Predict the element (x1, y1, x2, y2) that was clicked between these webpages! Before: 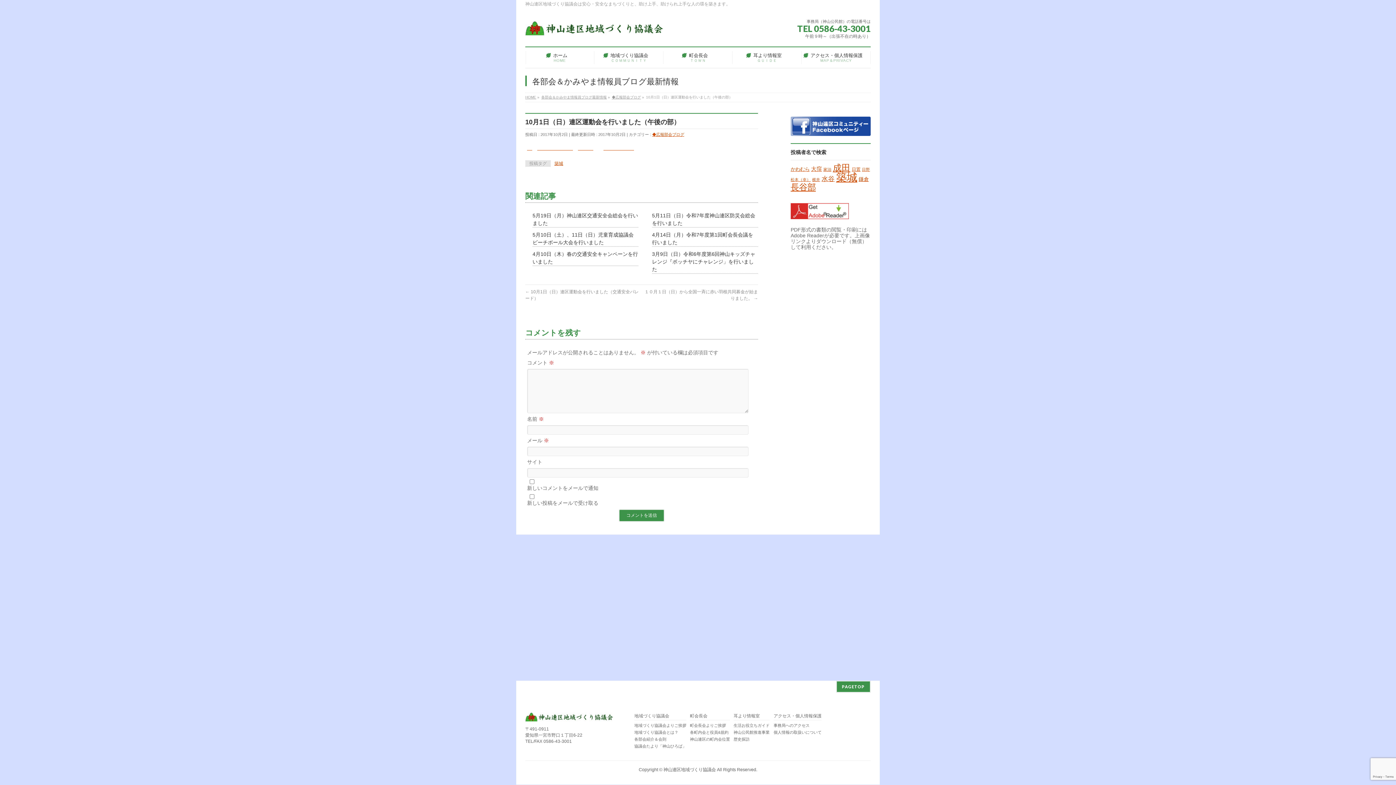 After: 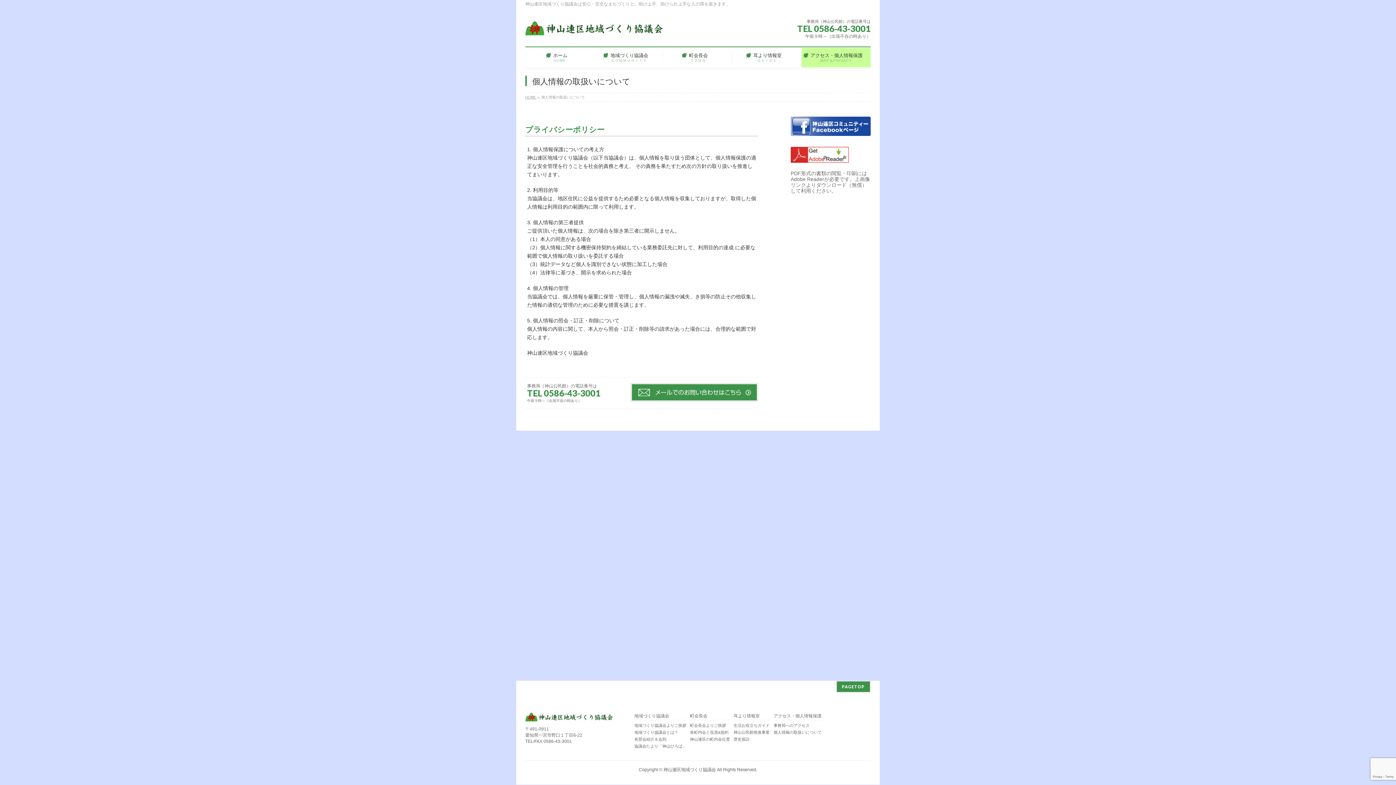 Action: label: 個人情報の取扱いについて bbox: (773, 730, 821, 735)